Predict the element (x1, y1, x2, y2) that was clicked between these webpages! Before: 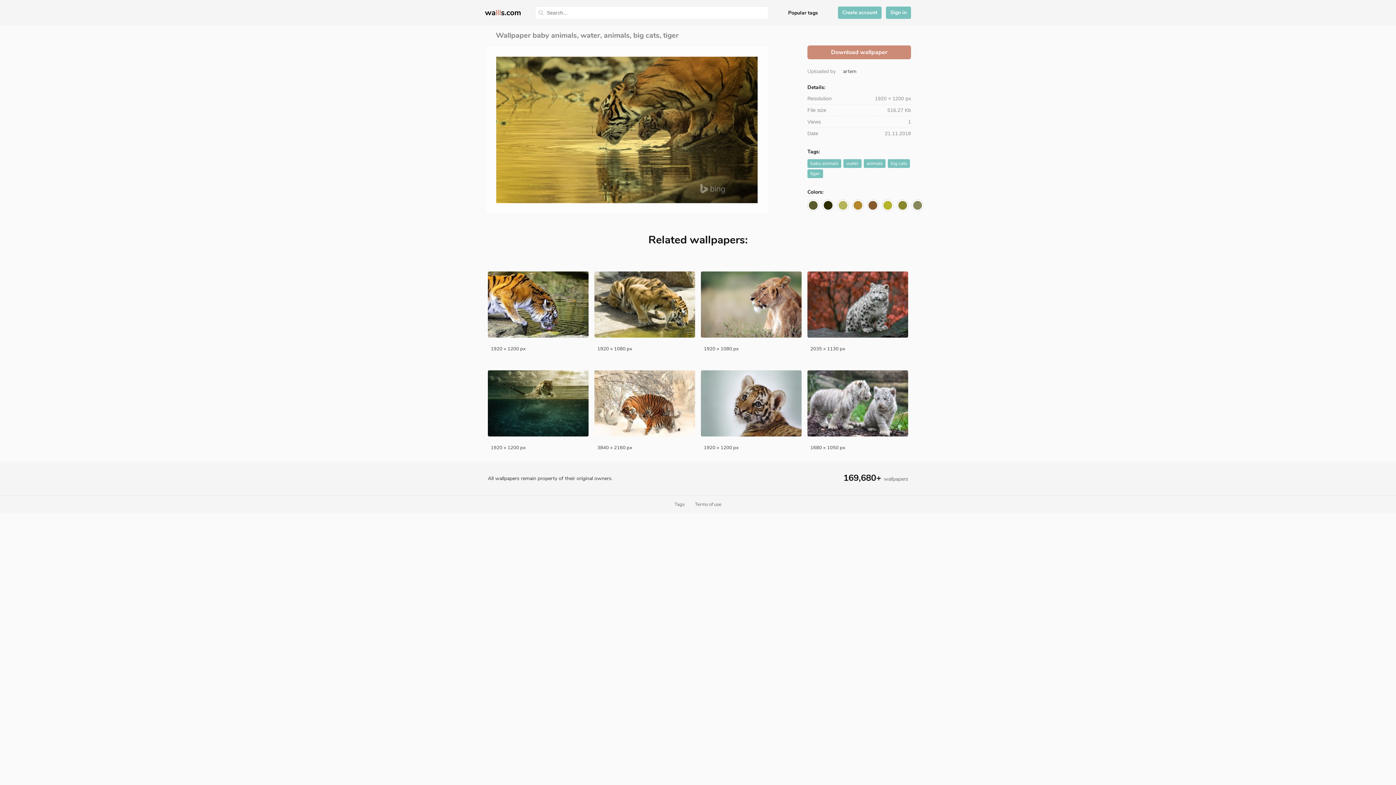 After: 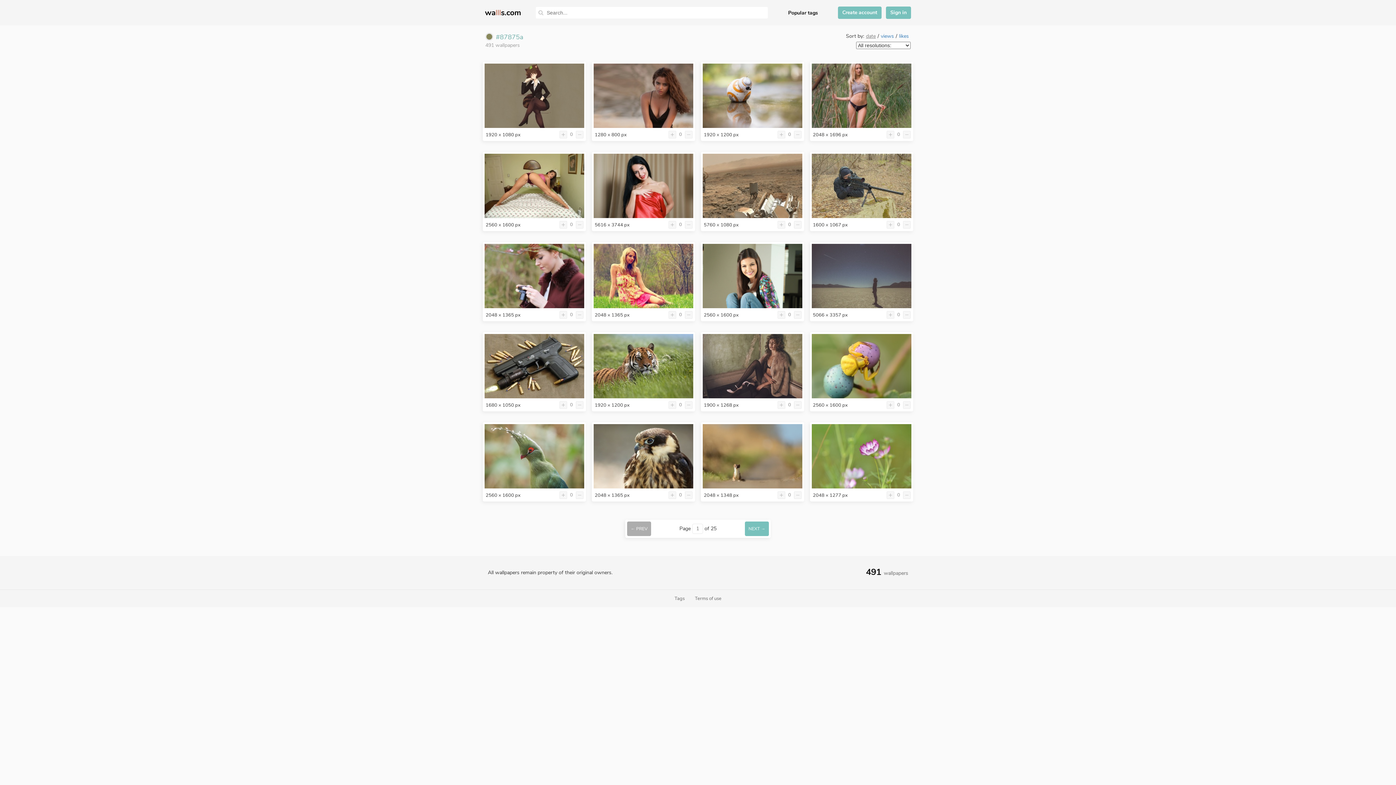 Action: bbox: (912, 200, 923, 210)